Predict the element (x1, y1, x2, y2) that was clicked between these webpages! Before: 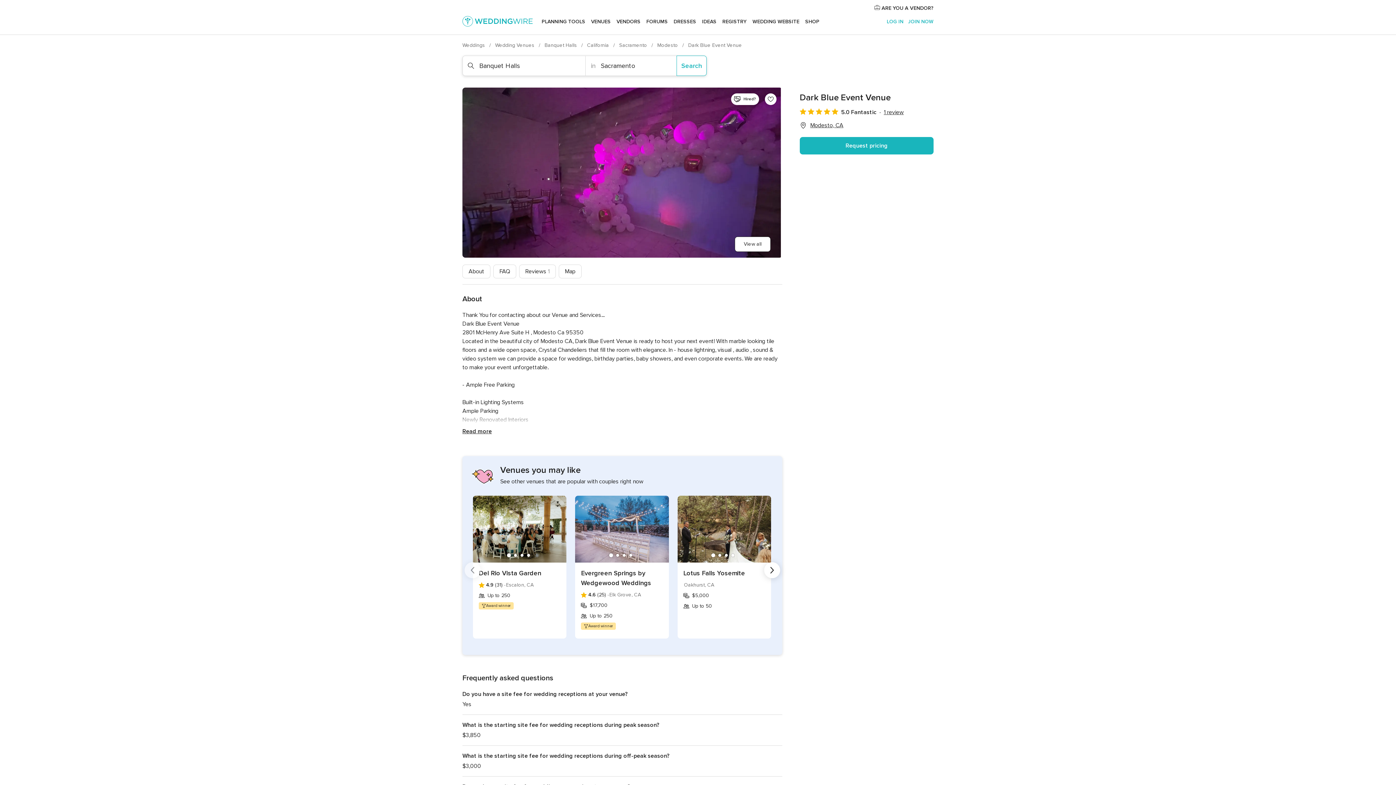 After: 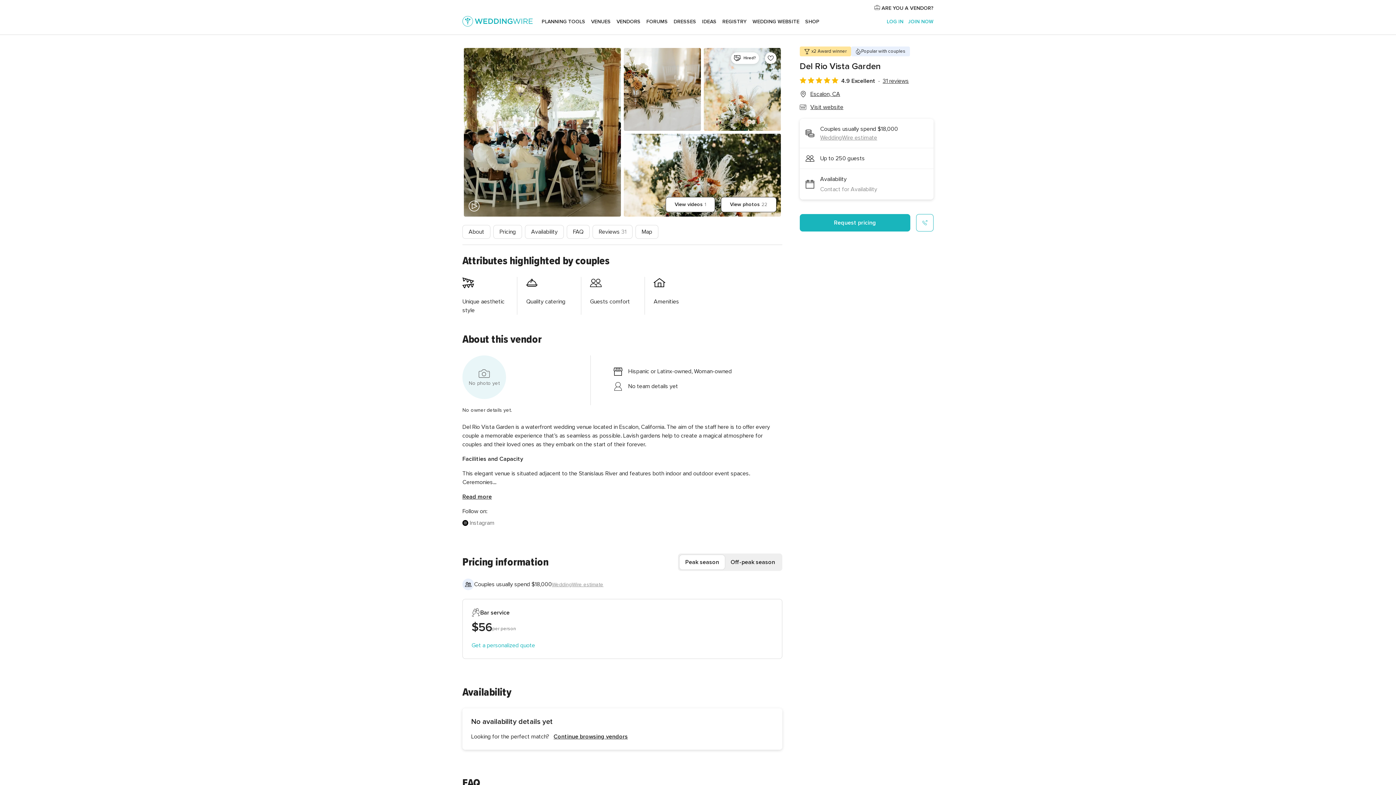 Action: bbox: (478, 568, 560, 578) label: Del Rio Vista Garden